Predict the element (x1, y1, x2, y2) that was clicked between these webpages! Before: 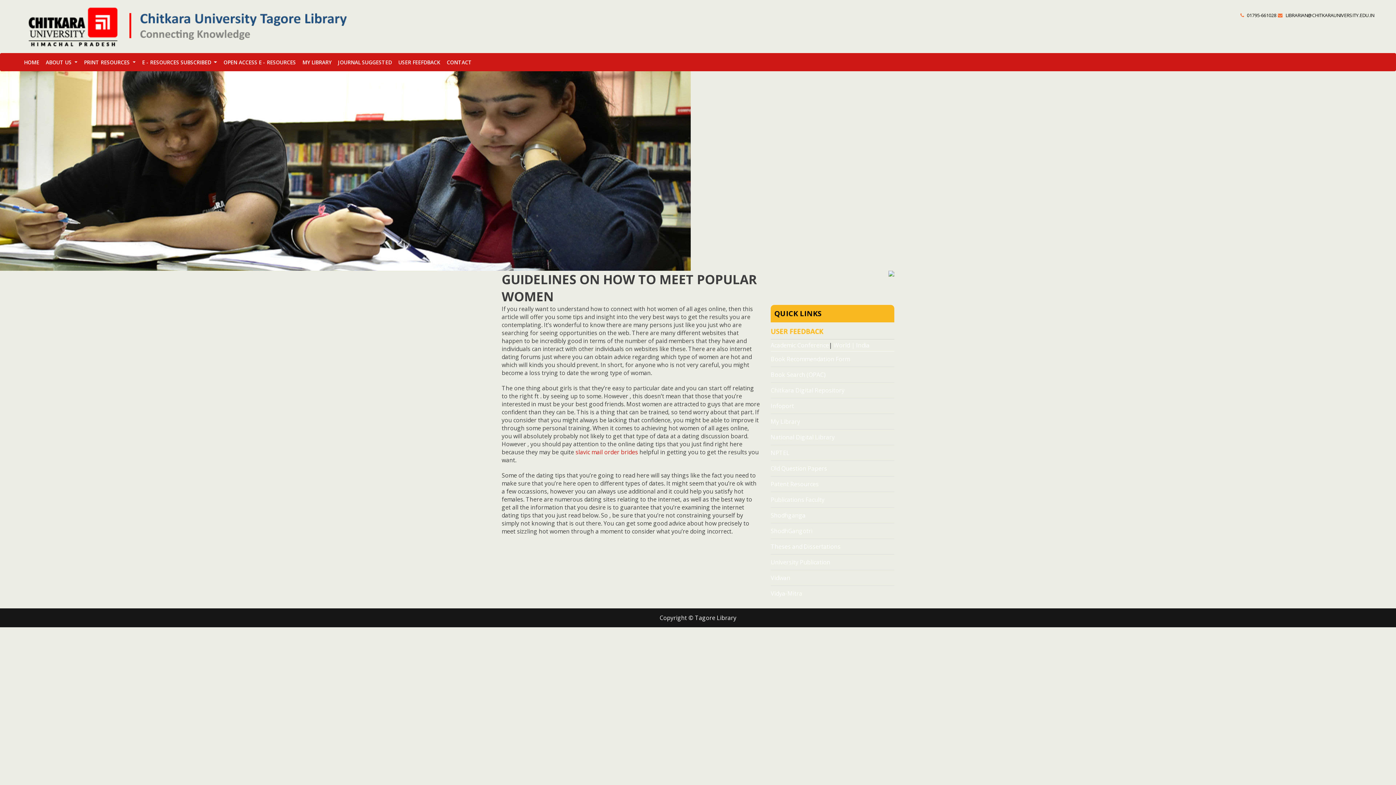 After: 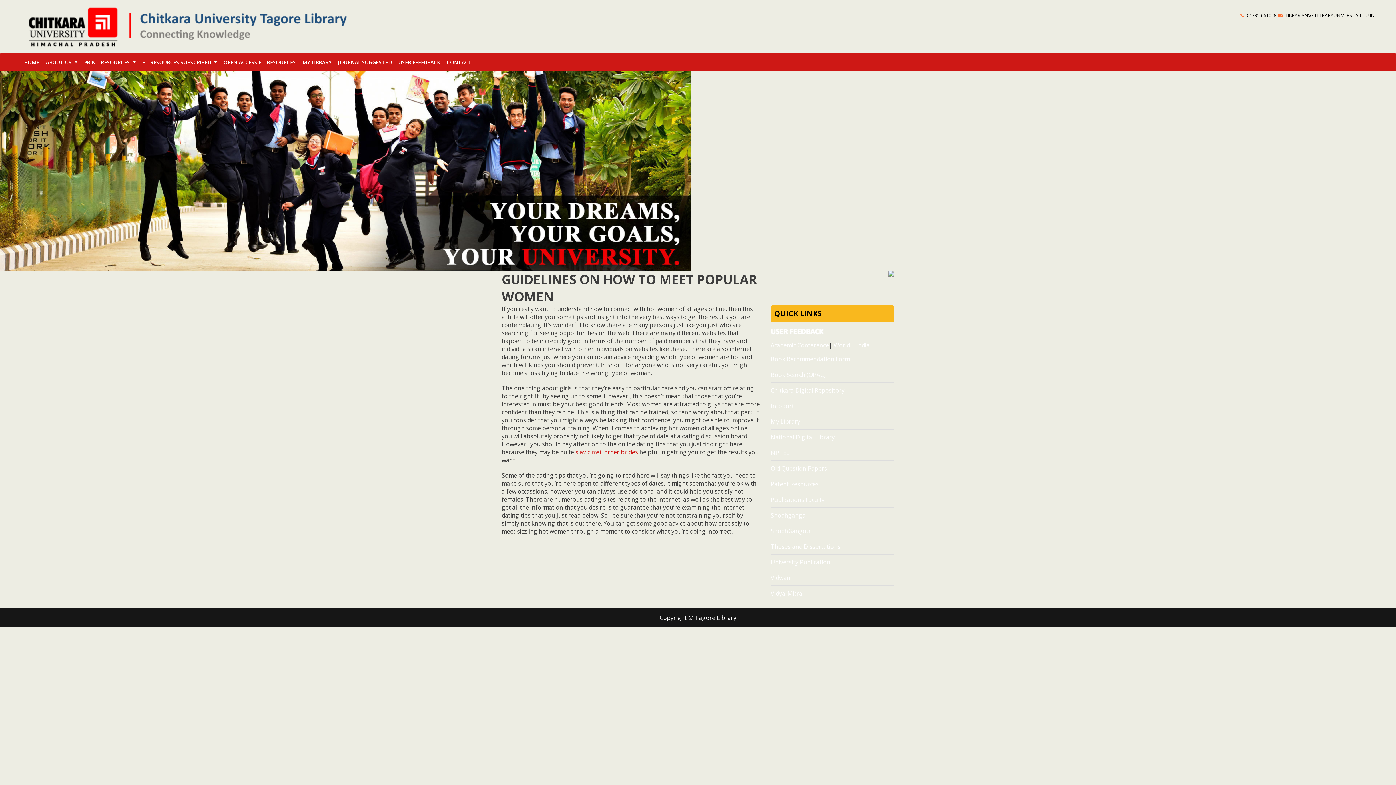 Action: bbox: (833, 341, 850, 349) label: World